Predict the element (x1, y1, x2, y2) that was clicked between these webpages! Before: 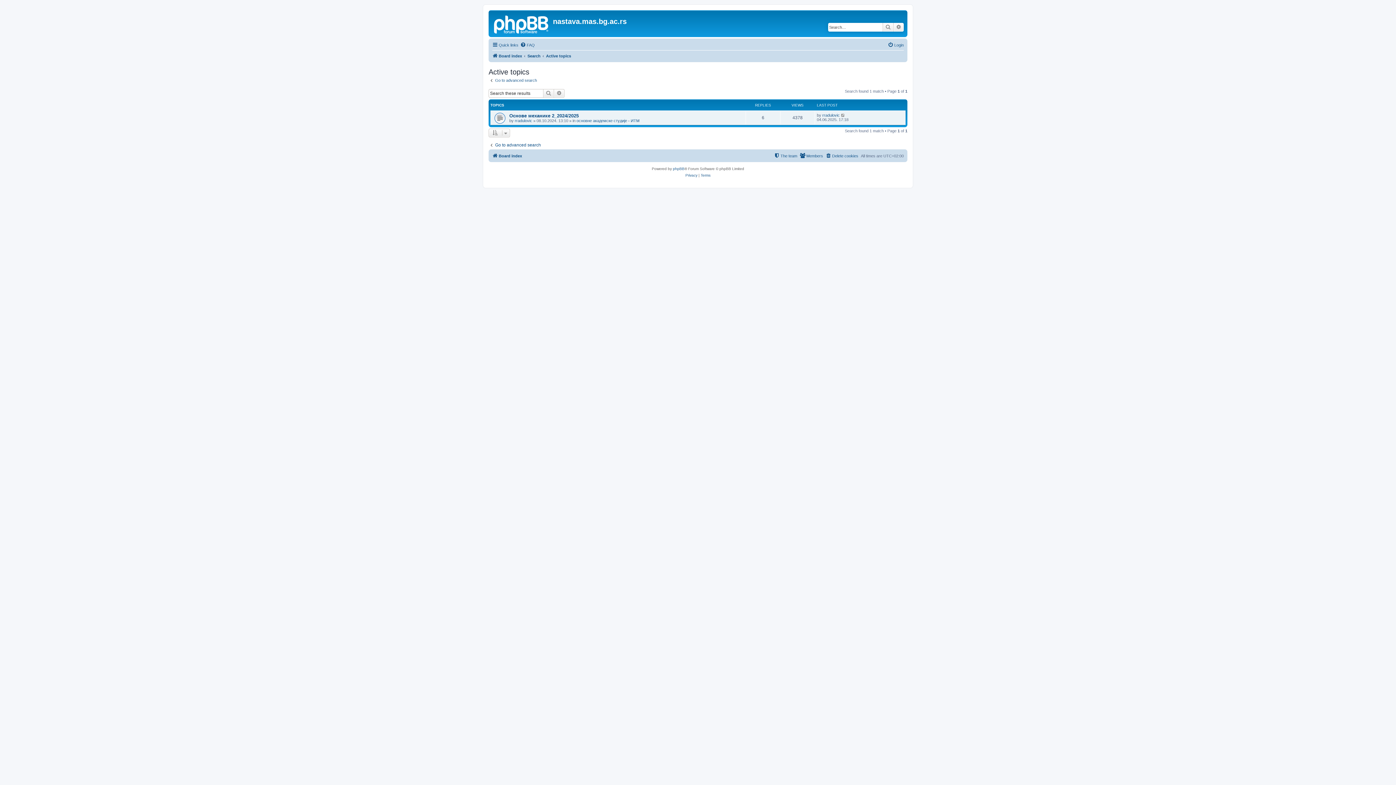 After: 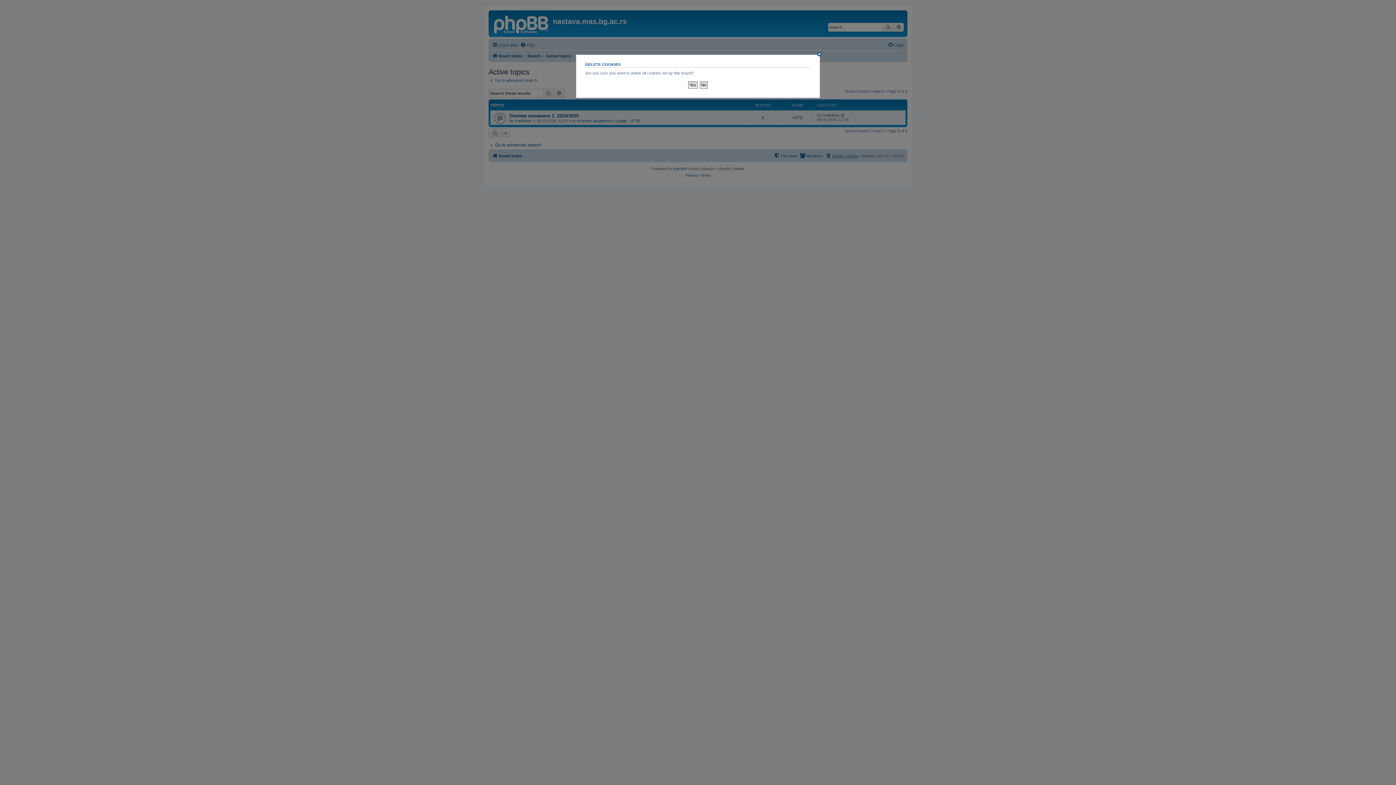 Action: label: Delete cookies bbox: (825, 151, 858, 160)